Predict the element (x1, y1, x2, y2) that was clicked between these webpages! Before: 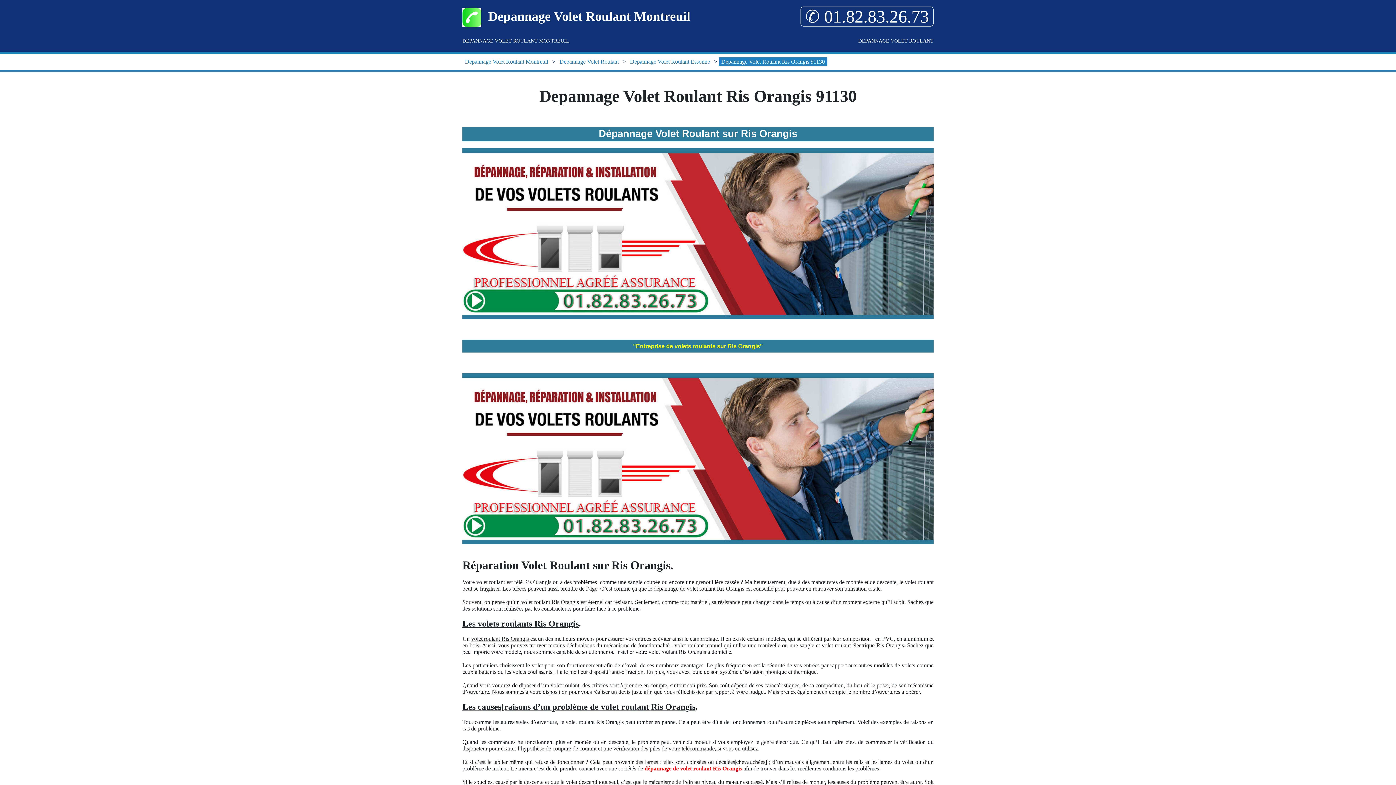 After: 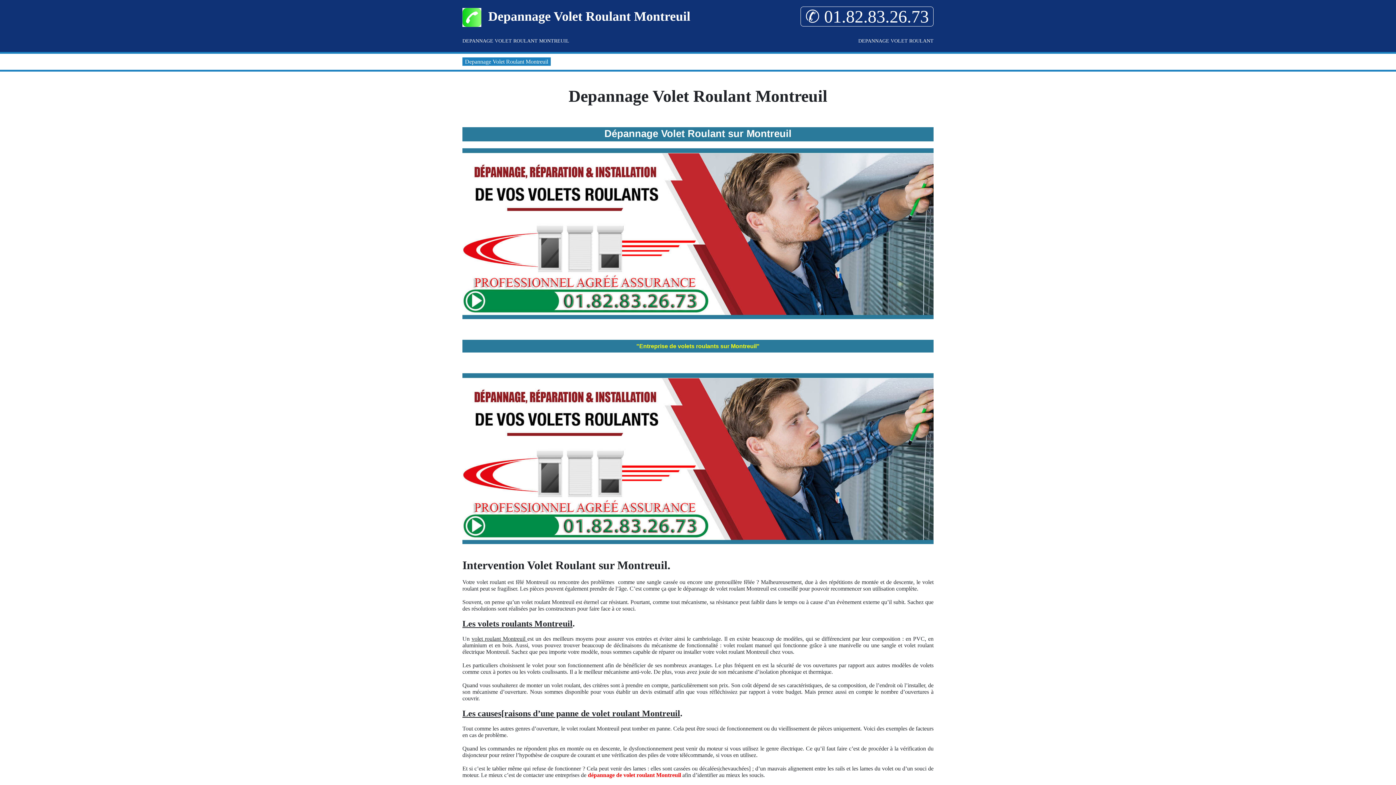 Action: bbox: (462, 37, 569, 44) label: DEPANNAGE VOLET ROULANT MONTREUIL